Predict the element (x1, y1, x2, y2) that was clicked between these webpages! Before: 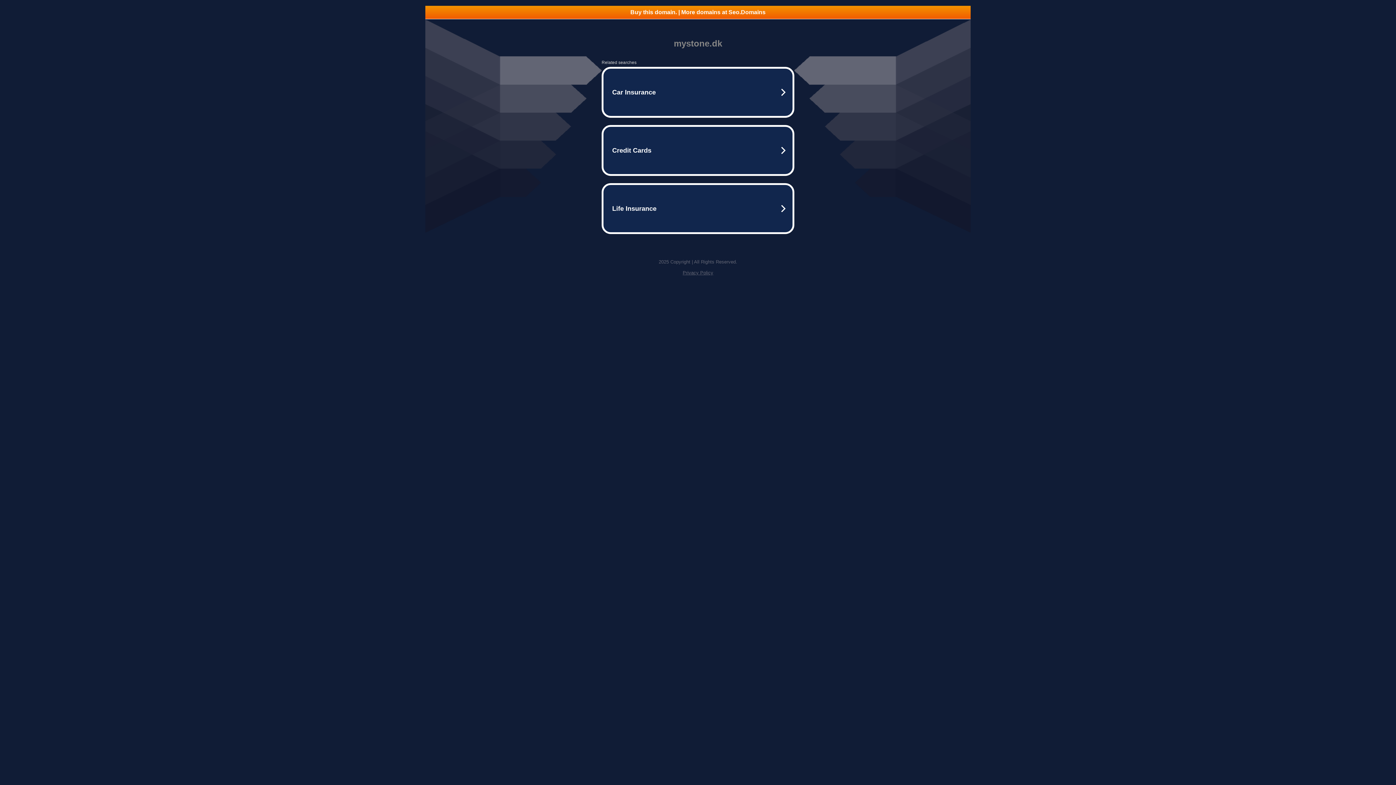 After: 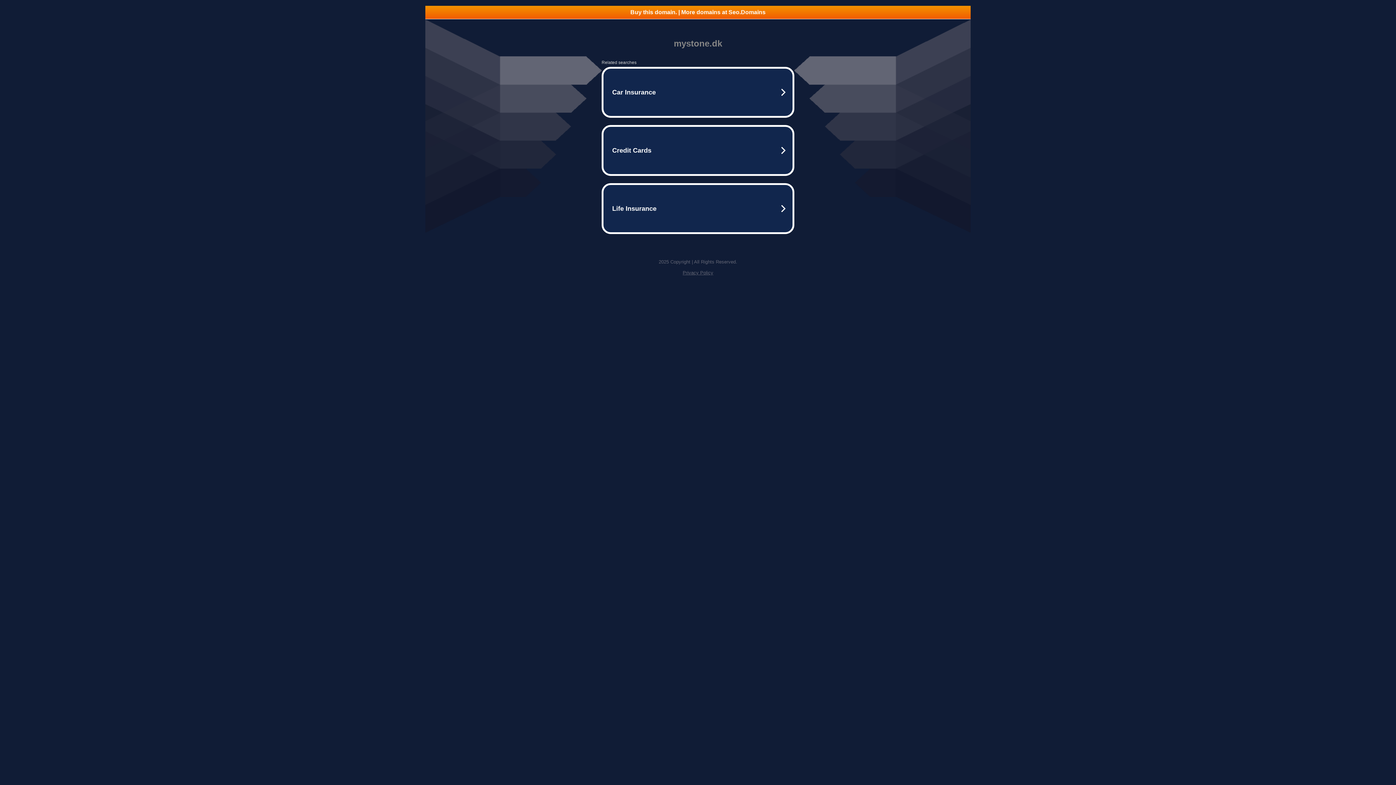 Action: bbox: (425, 5, 970, 18) label: Buy this domain. | More domains at Seo.Domains